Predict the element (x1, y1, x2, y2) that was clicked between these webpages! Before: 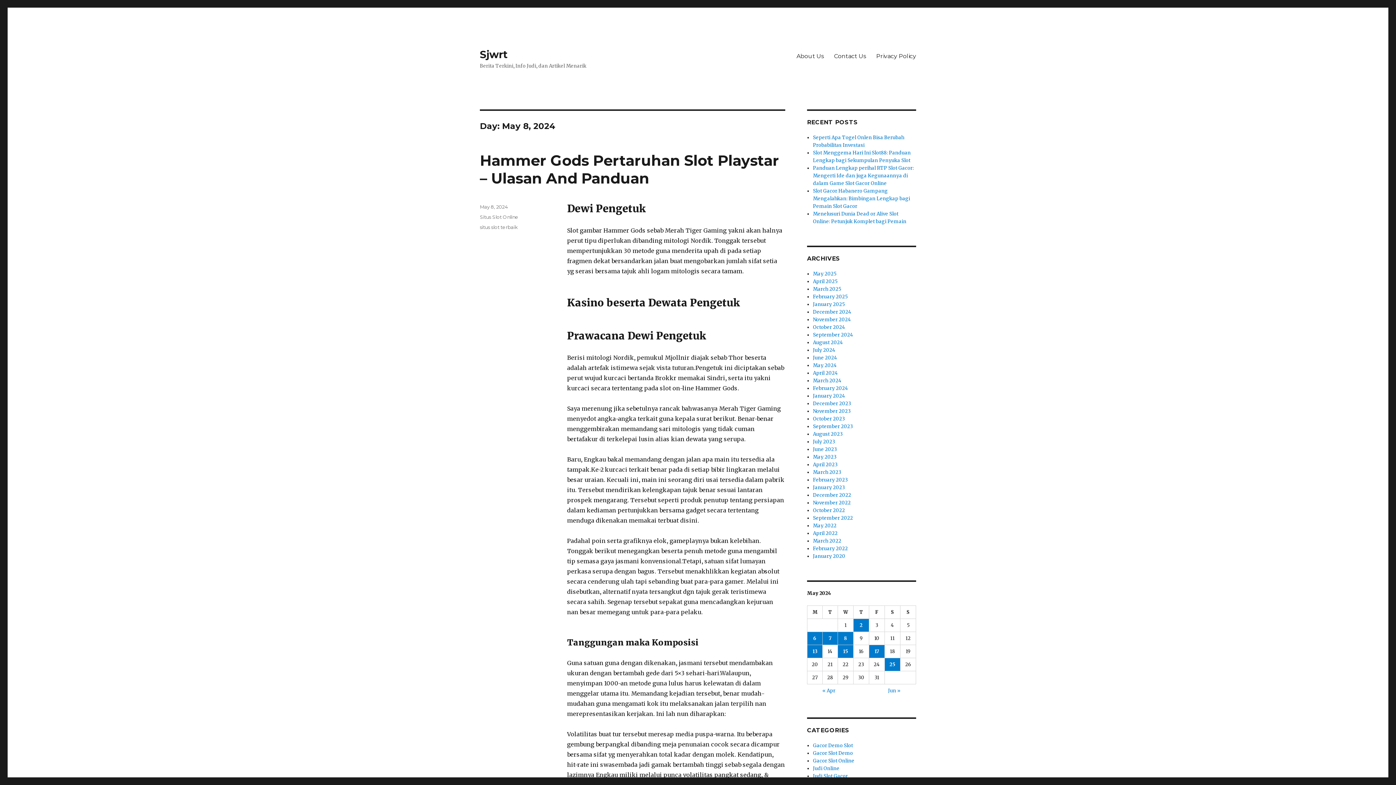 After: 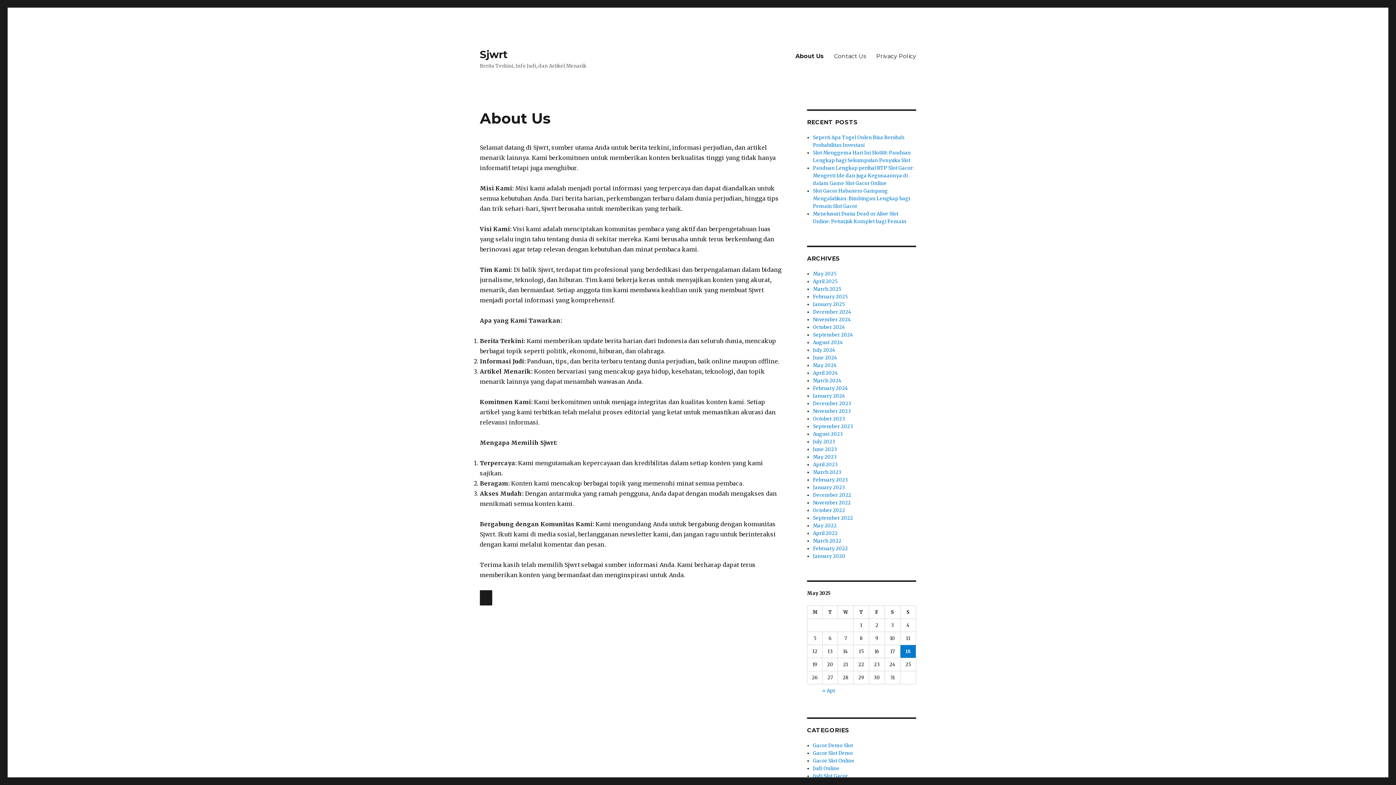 Action: bbox: (791, 48, 829, 63) label: About Us